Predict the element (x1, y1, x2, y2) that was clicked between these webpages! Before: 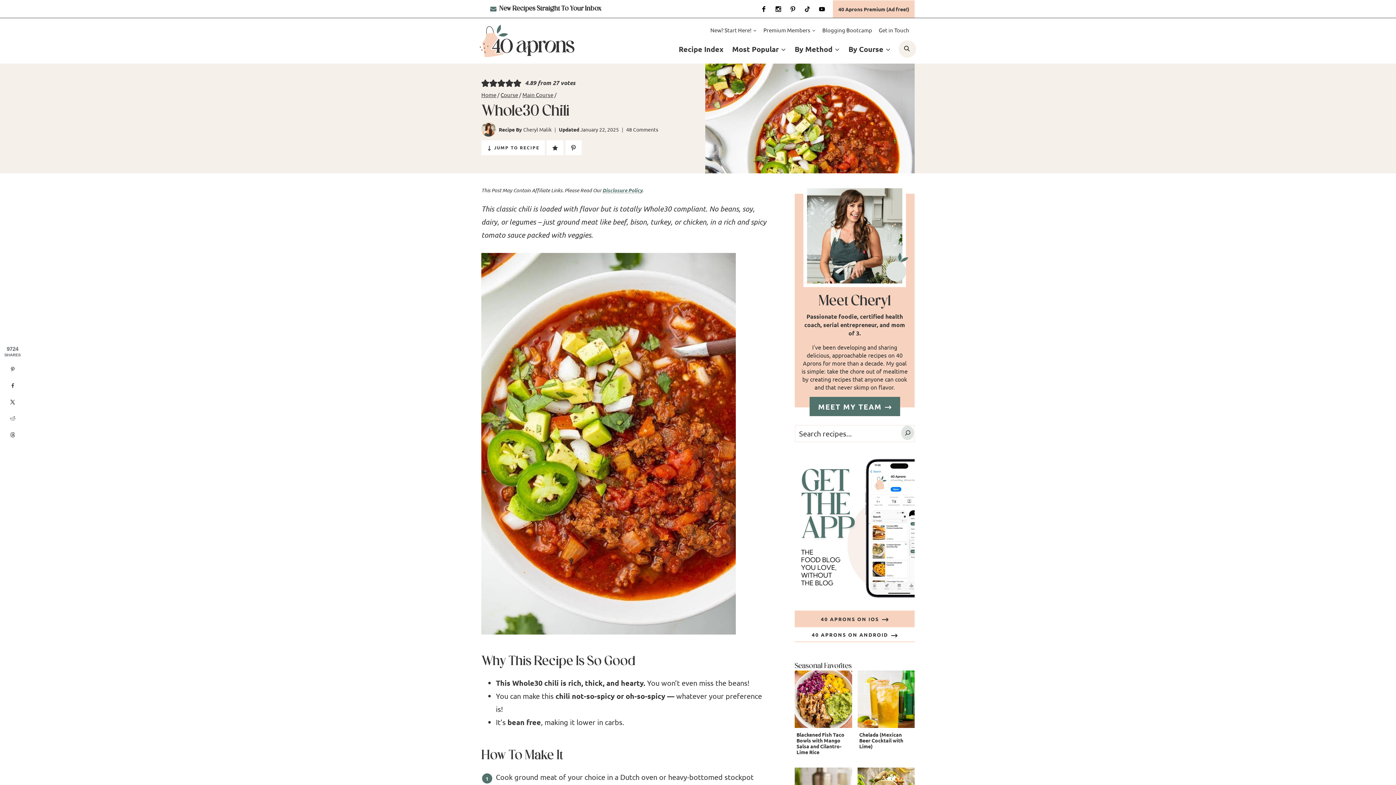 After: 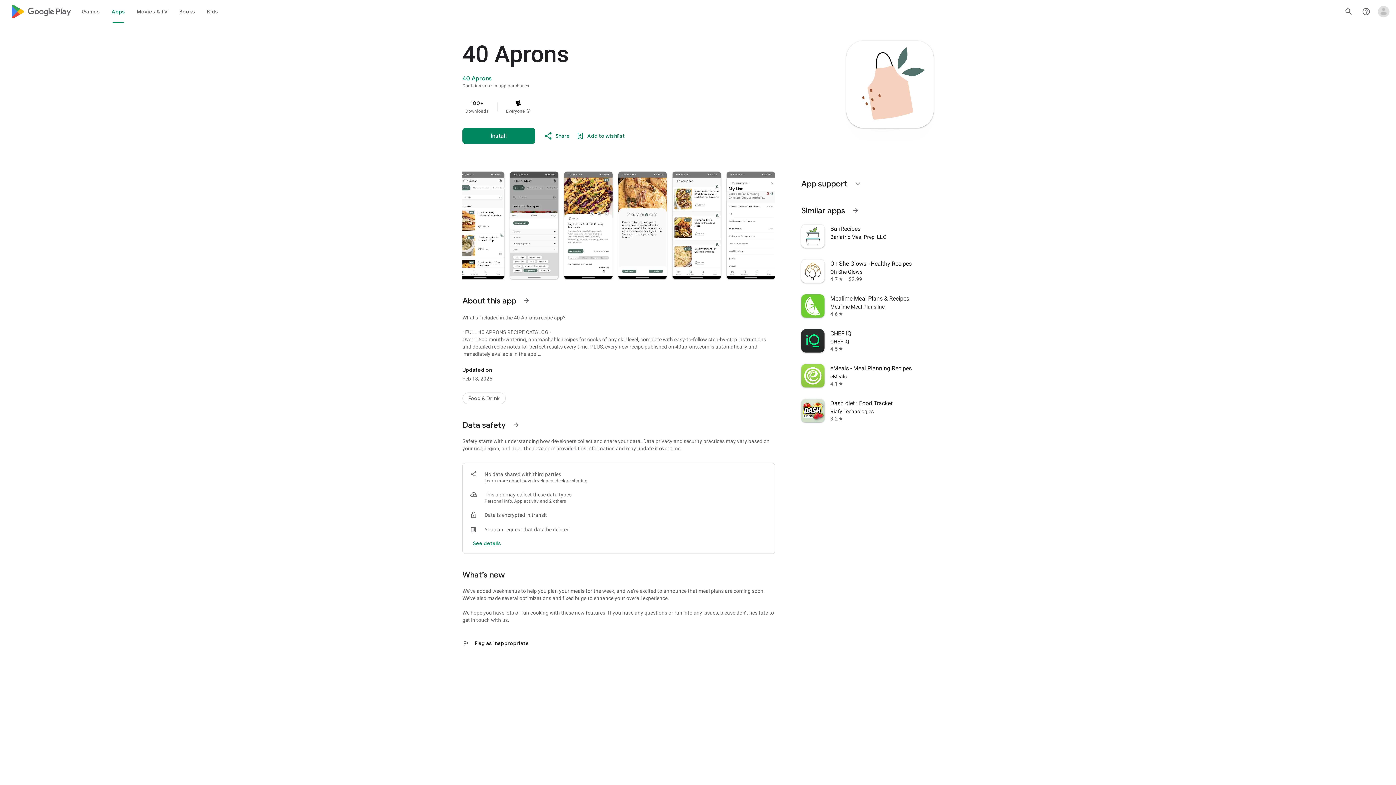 Action: bbox: (794, 628, 914, 642) label: 40 APRONS ON ANDROID